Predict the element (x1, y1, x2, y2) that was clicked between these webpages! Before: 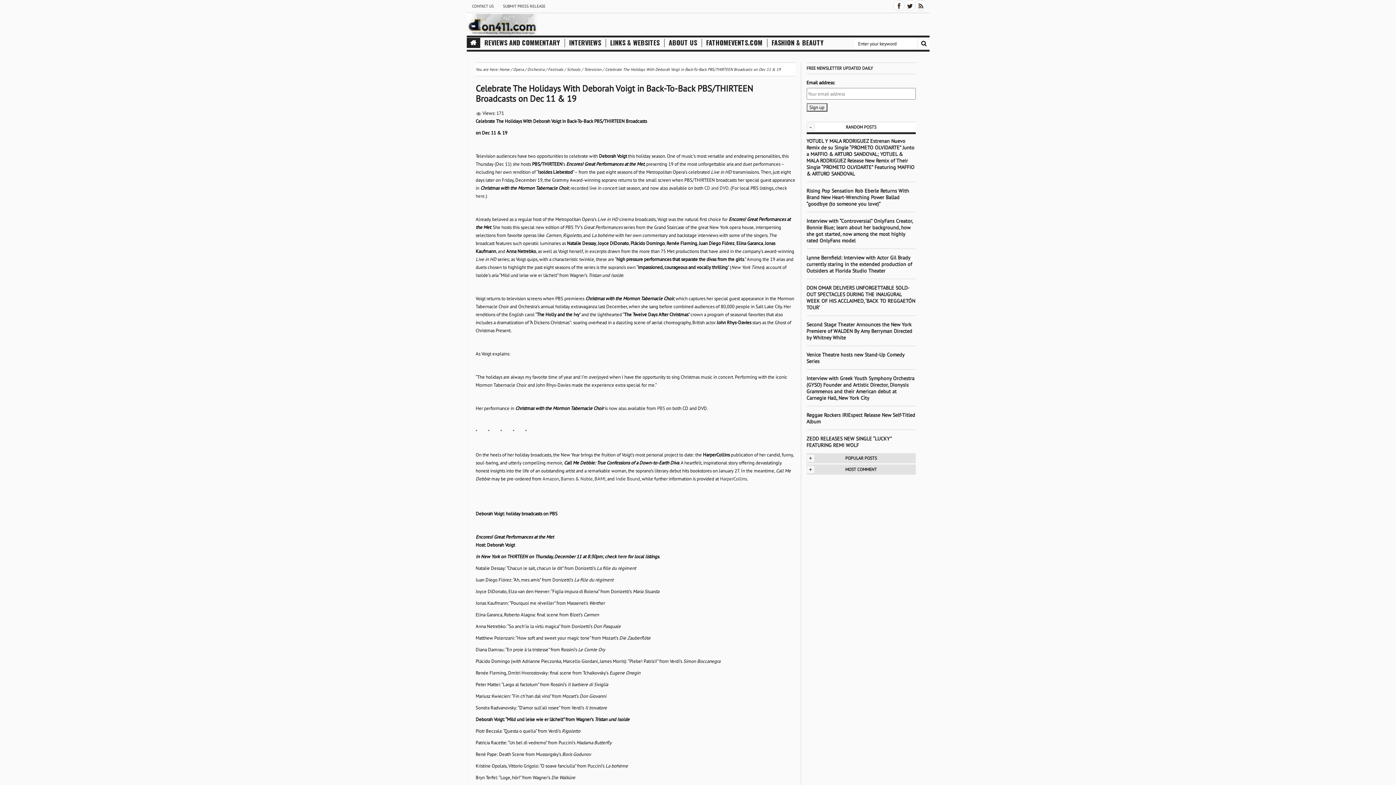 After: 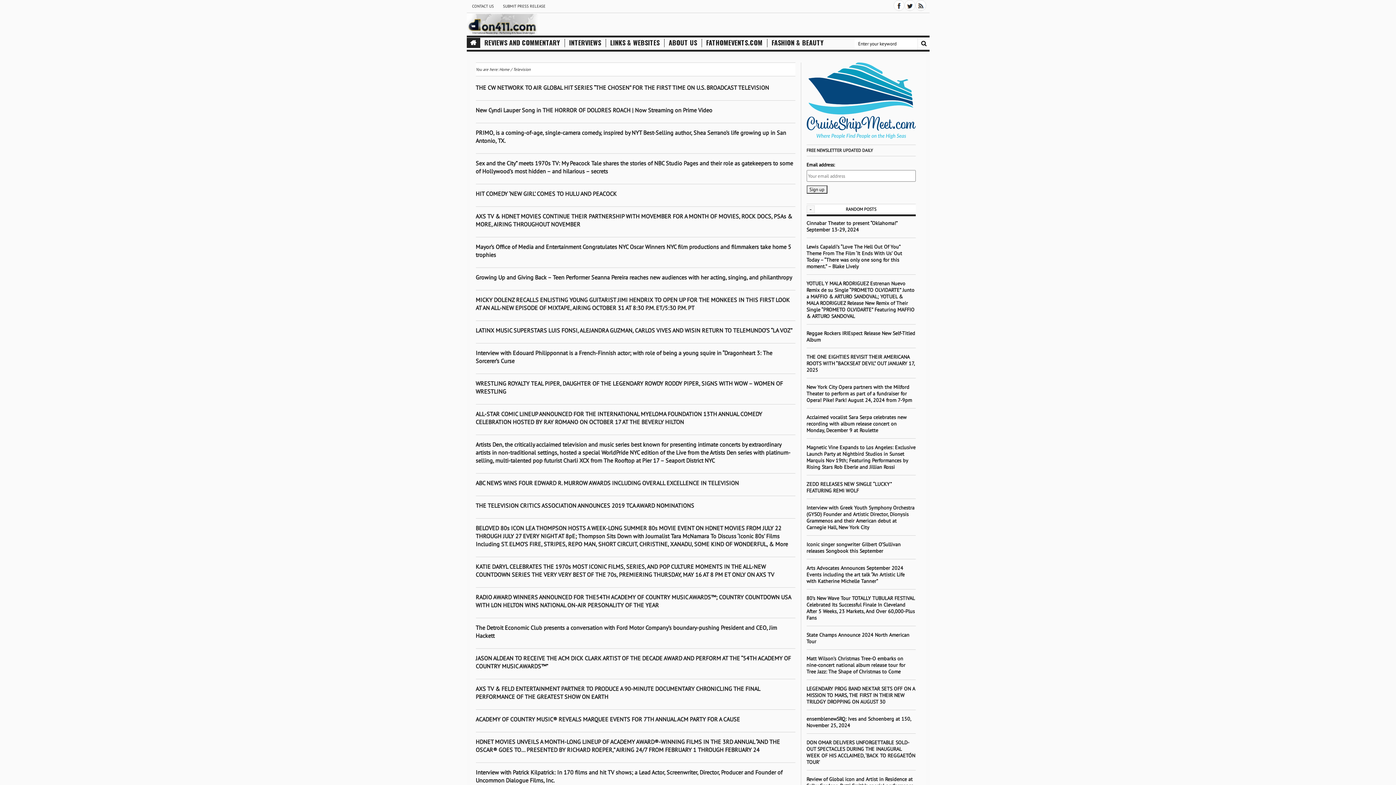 Action: bbox: (584, 66, 601, 72) label: Television